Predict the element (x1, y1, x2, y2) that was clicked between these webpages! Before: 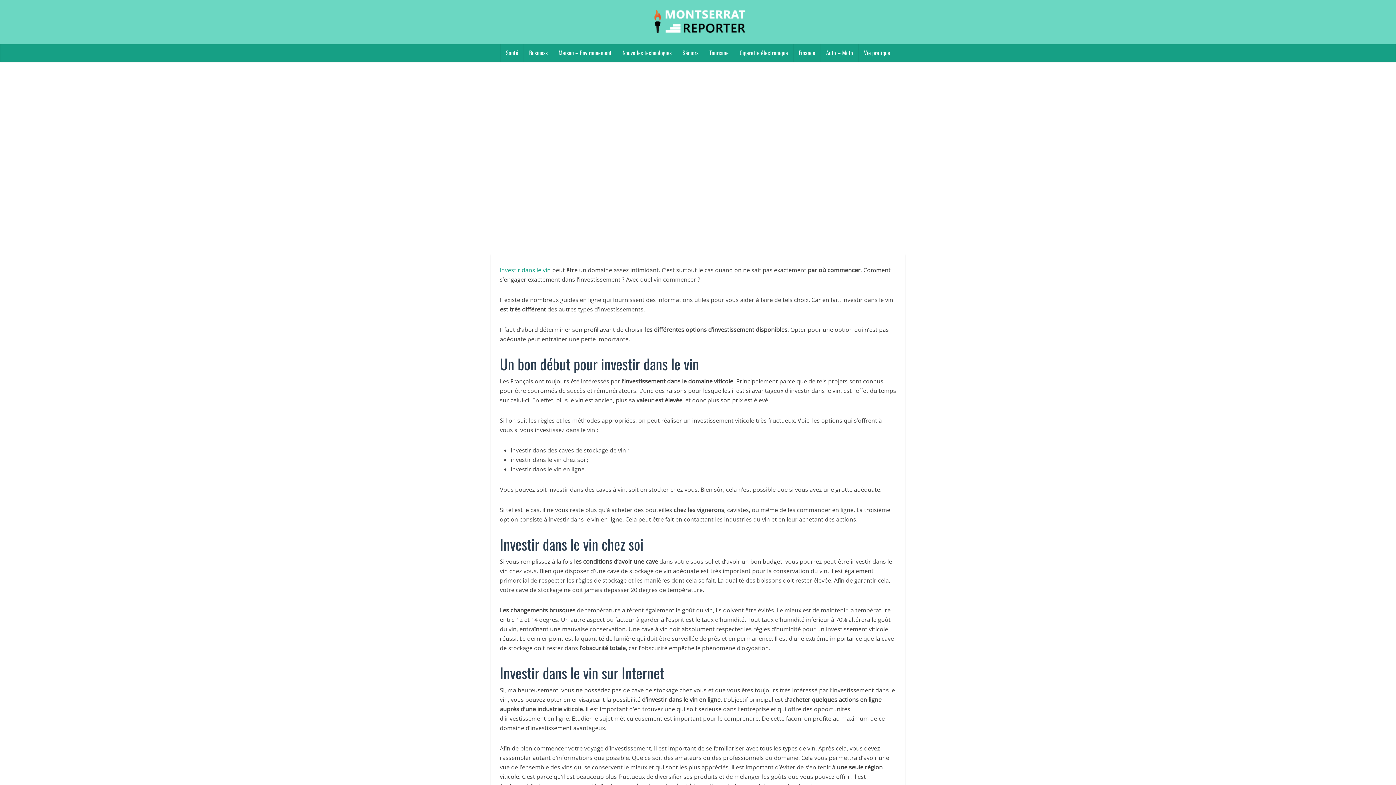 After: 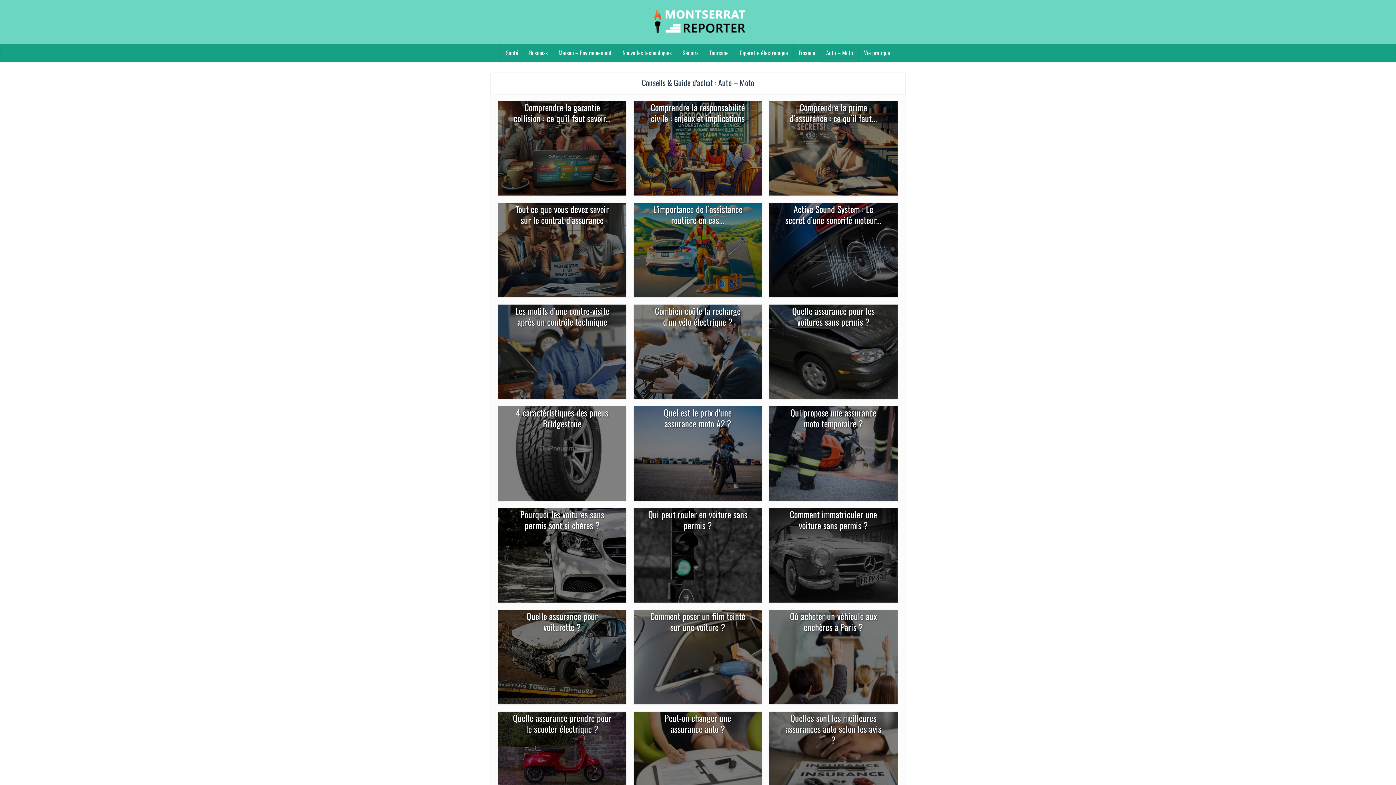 Action: bbox: (820, 43, 858, 61) label: Auto – Moto